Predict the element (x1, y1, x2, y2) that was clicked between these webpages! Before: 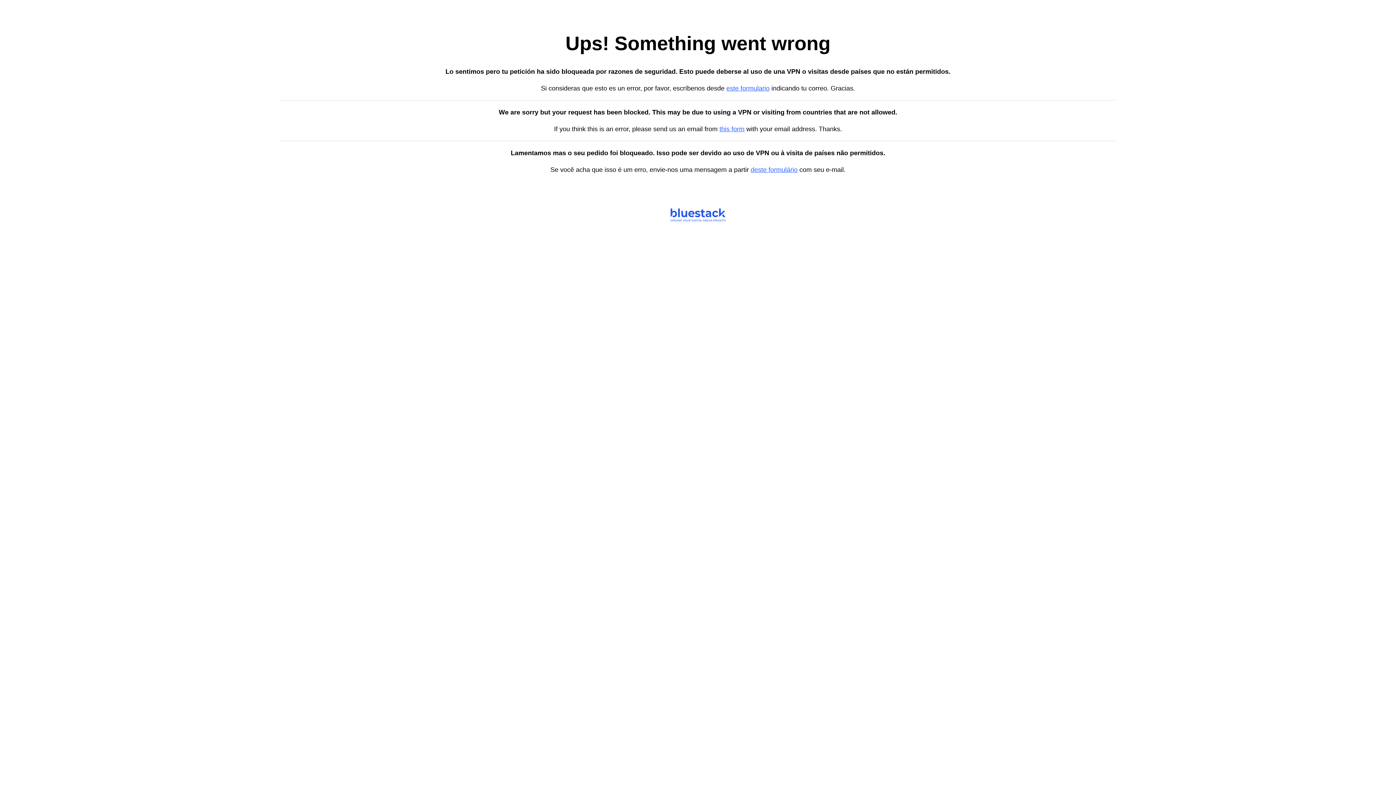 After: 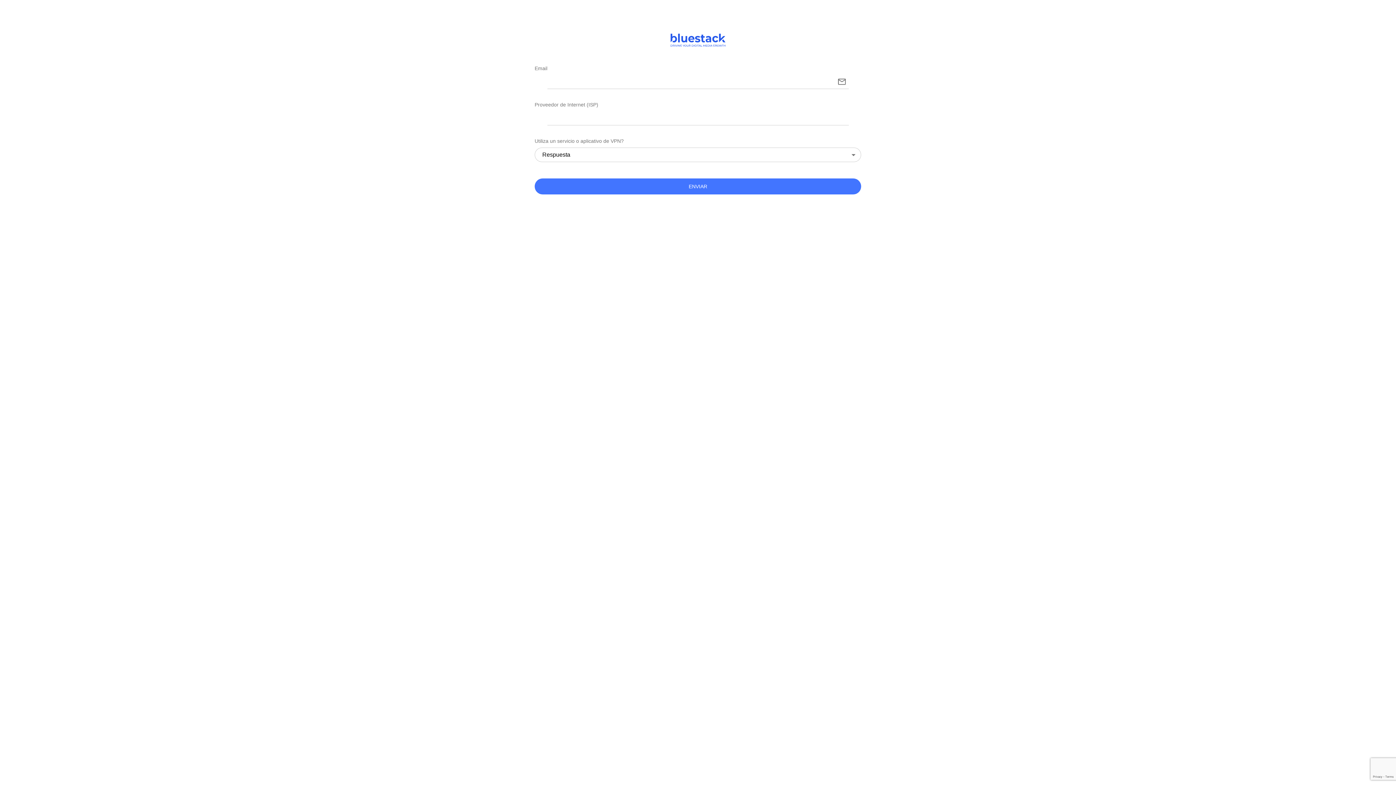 Action: bbox: (726, 84, 769, 92) label: este formulario